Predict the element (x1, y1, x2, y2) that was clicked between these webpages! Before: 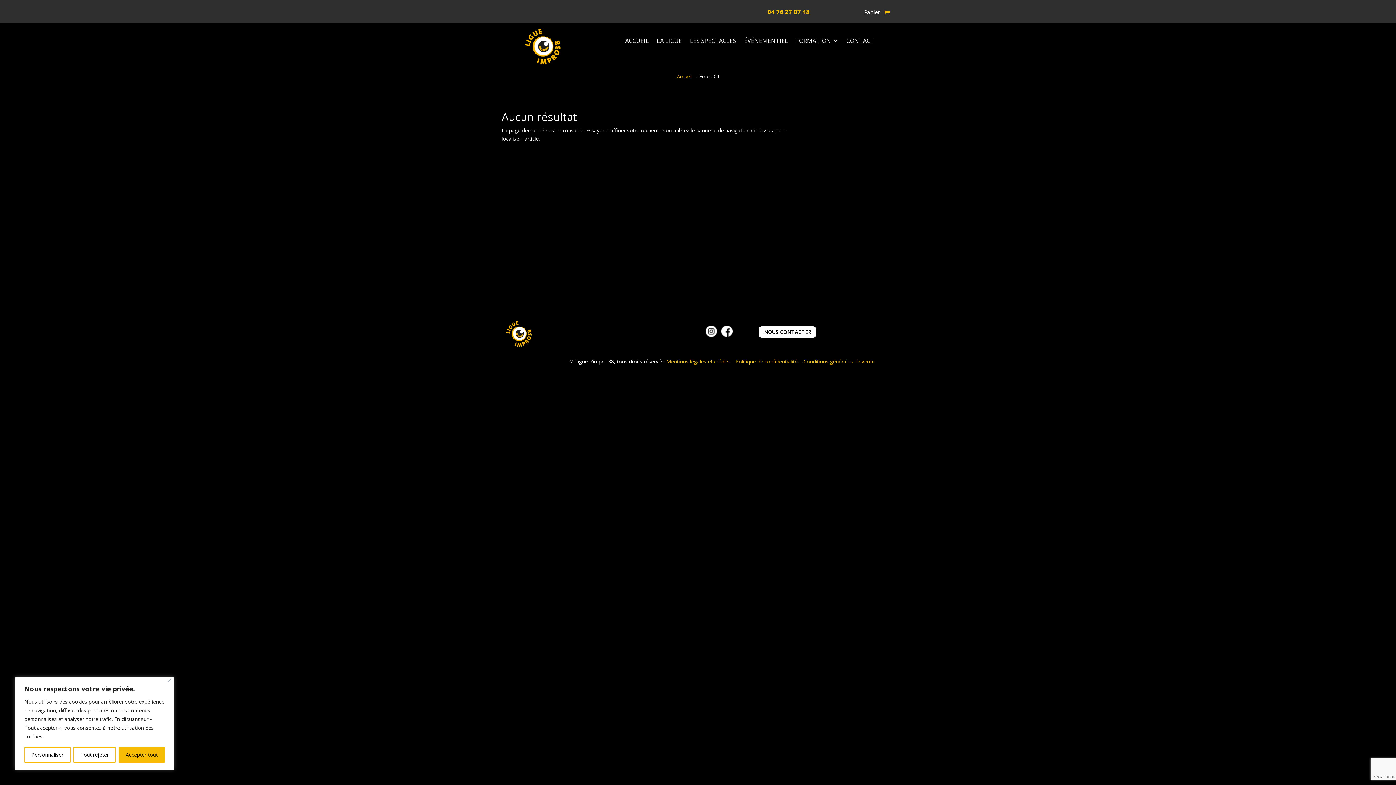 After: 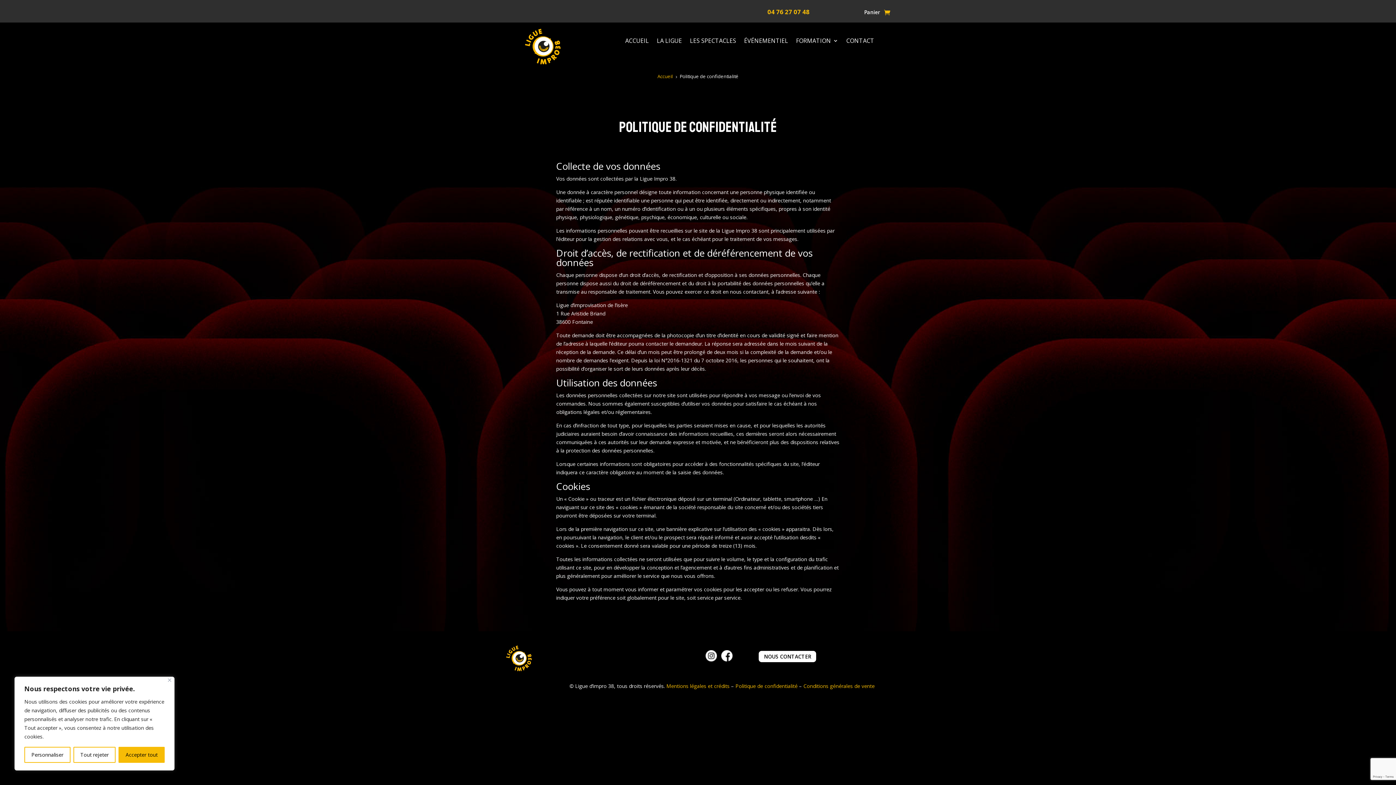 Action: bbox: (735, 358, 797, 364) label: Politique de confidentialité